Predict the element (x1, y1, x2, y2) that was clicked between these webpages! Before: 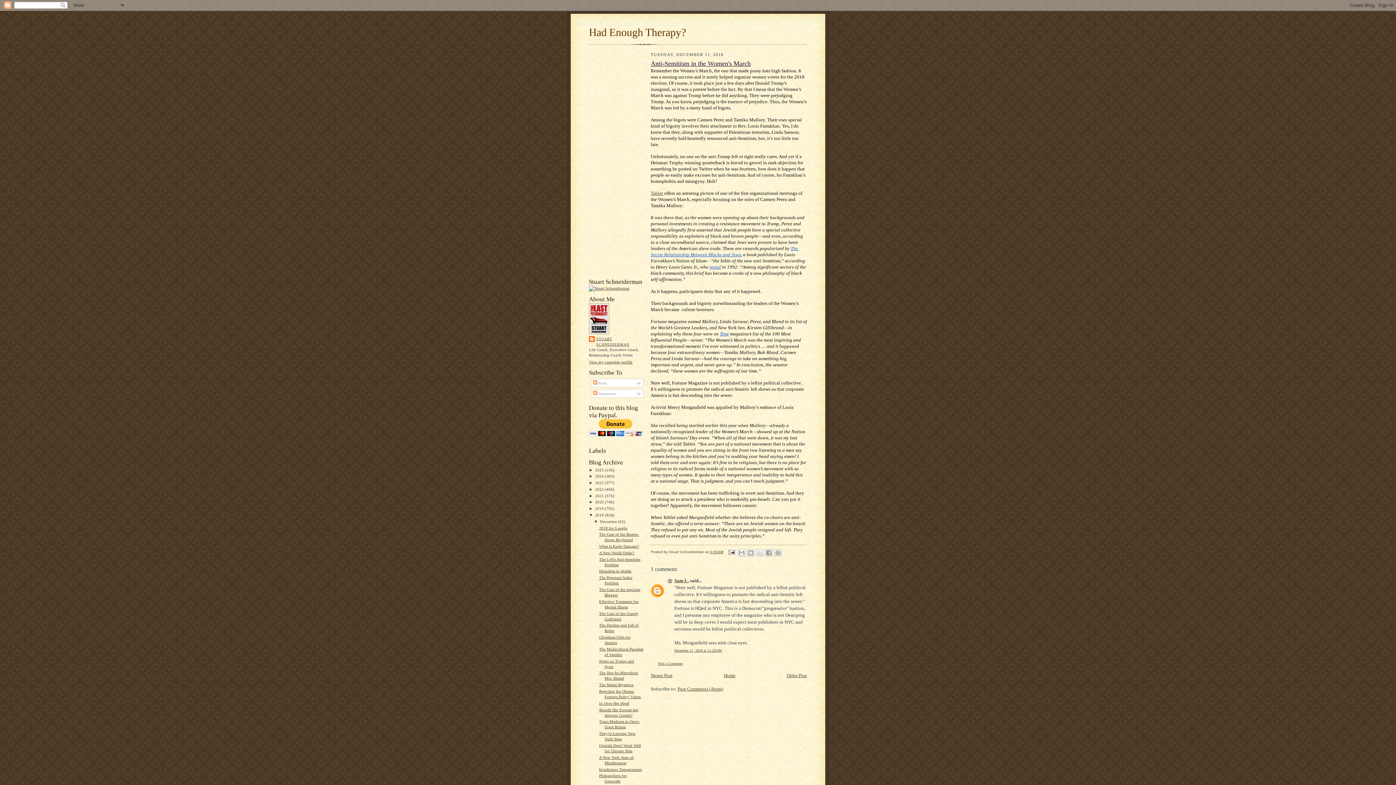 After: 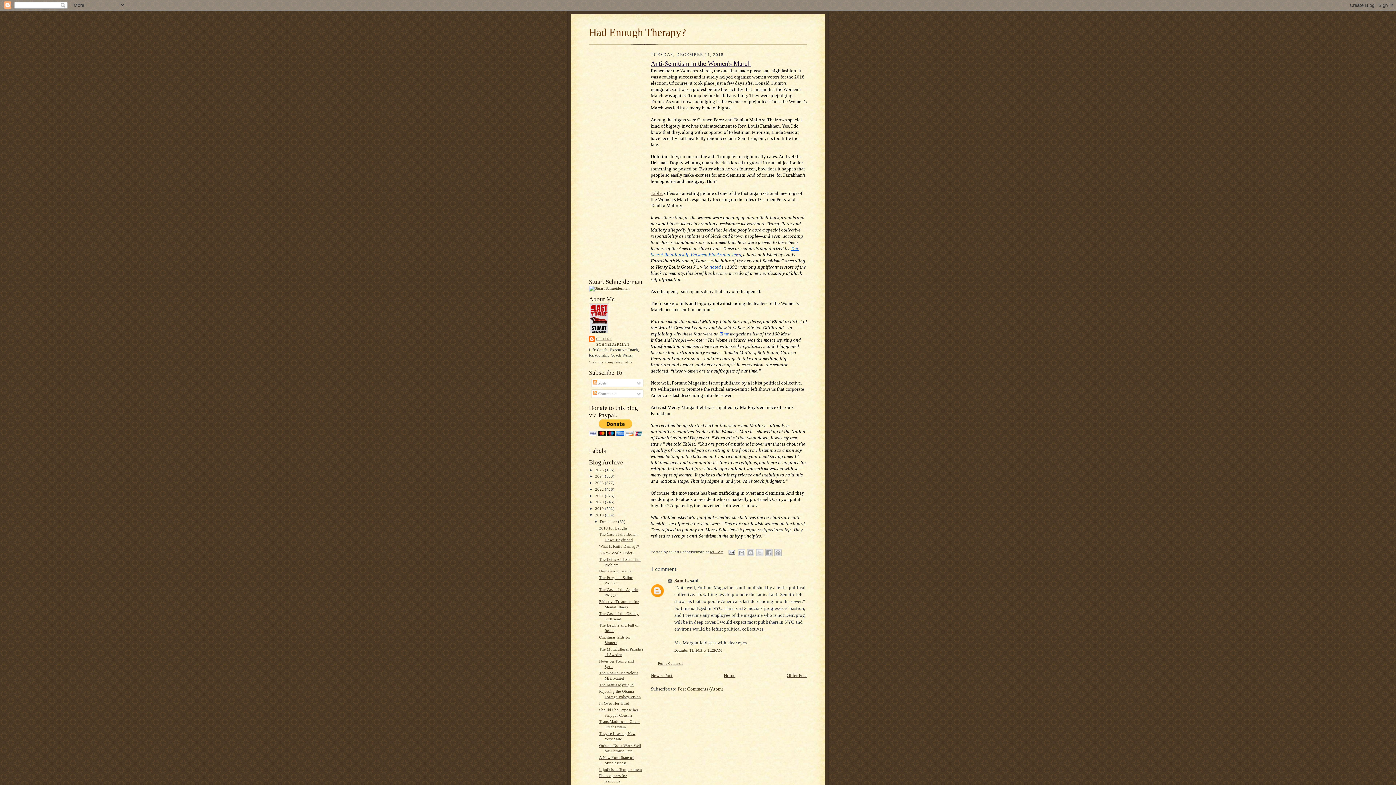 Action: bbox: (650, 60, 750, 67) label: Anti-Semitism in the Women's March